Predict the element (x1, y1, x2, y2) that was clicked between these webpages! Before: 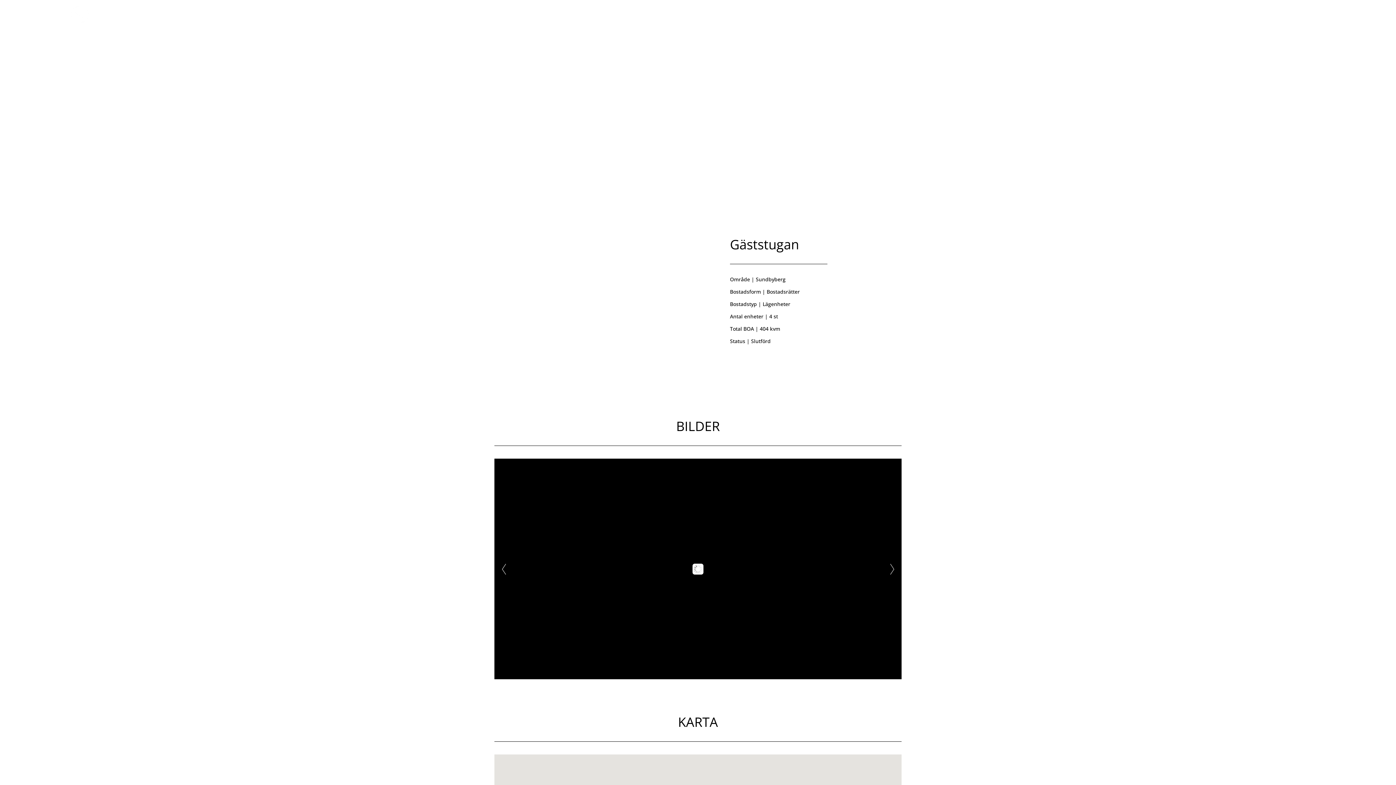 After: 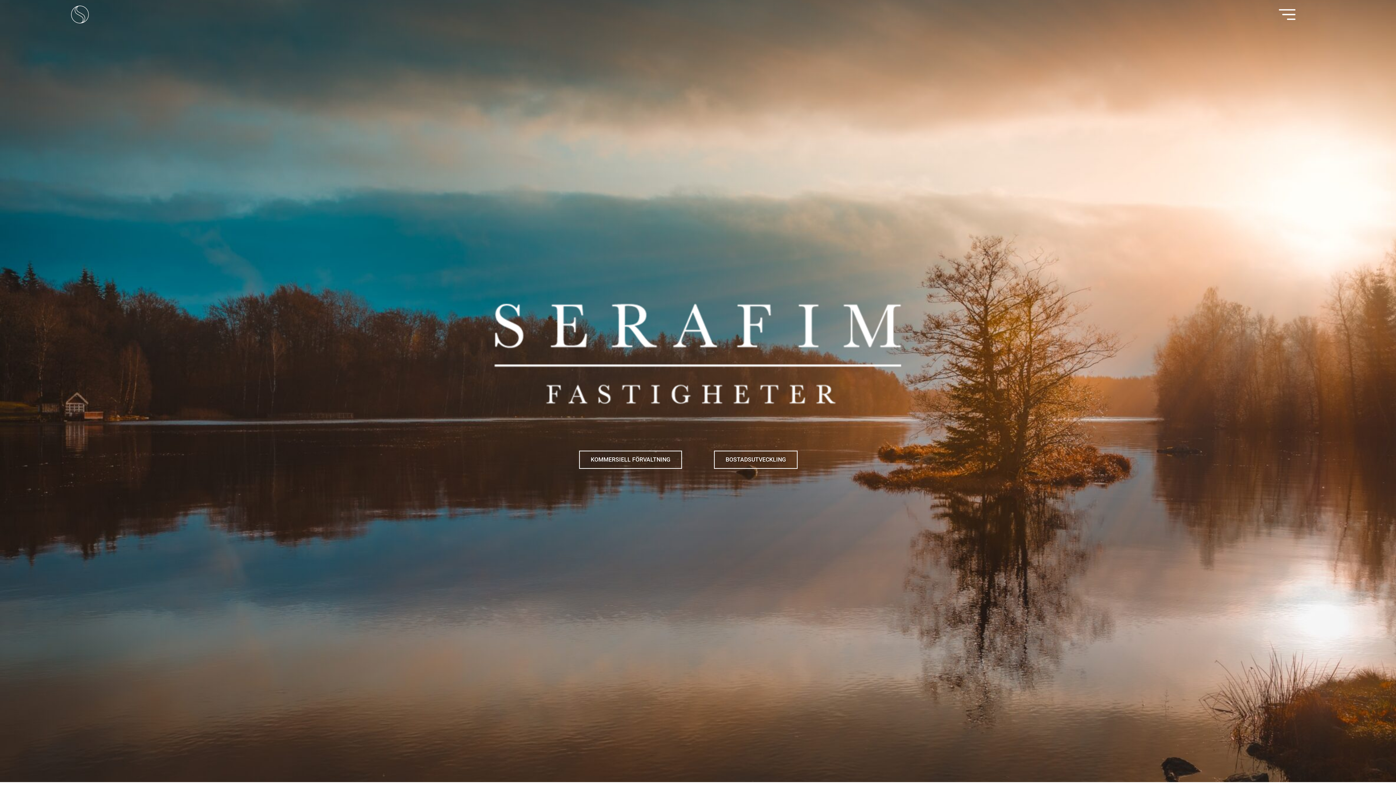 Action: bbox: (69, 4, 274, 24)